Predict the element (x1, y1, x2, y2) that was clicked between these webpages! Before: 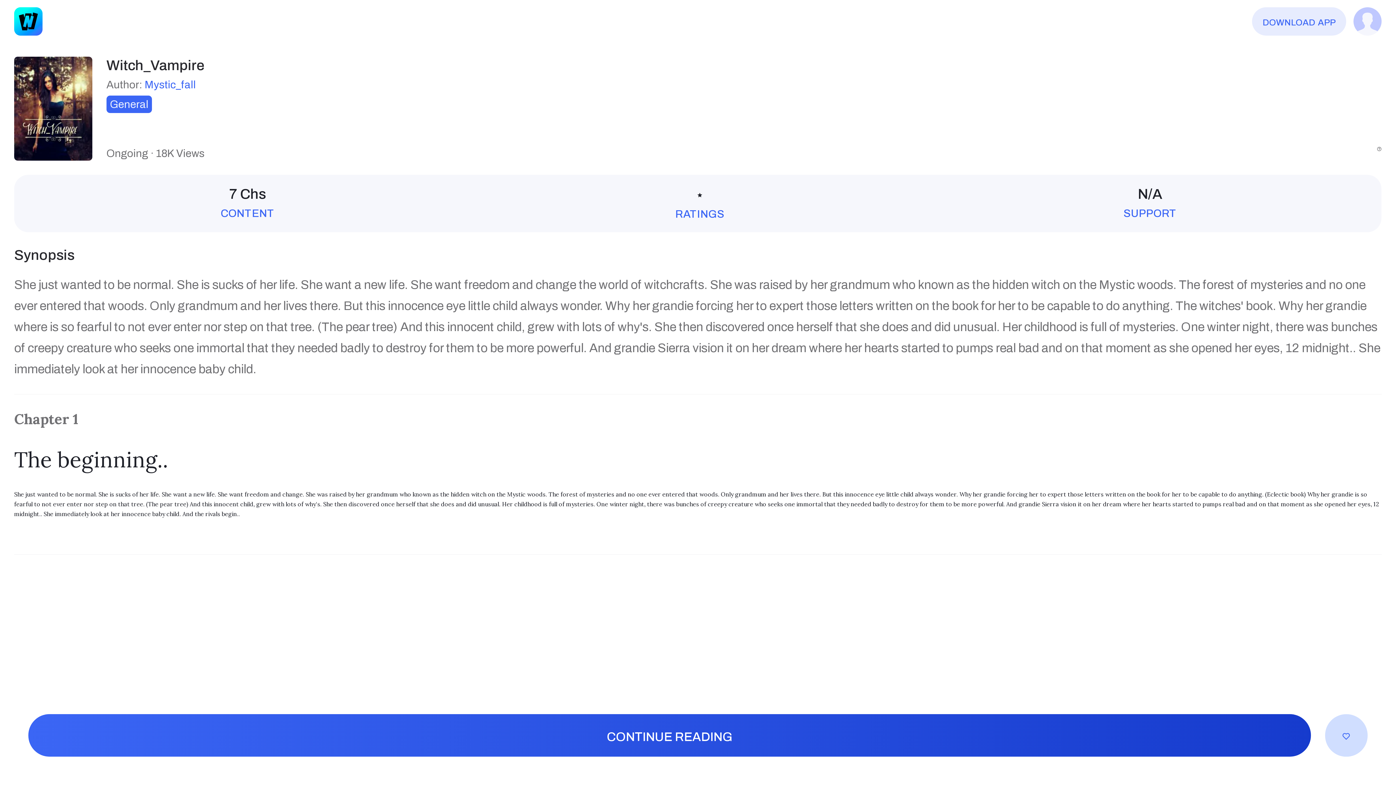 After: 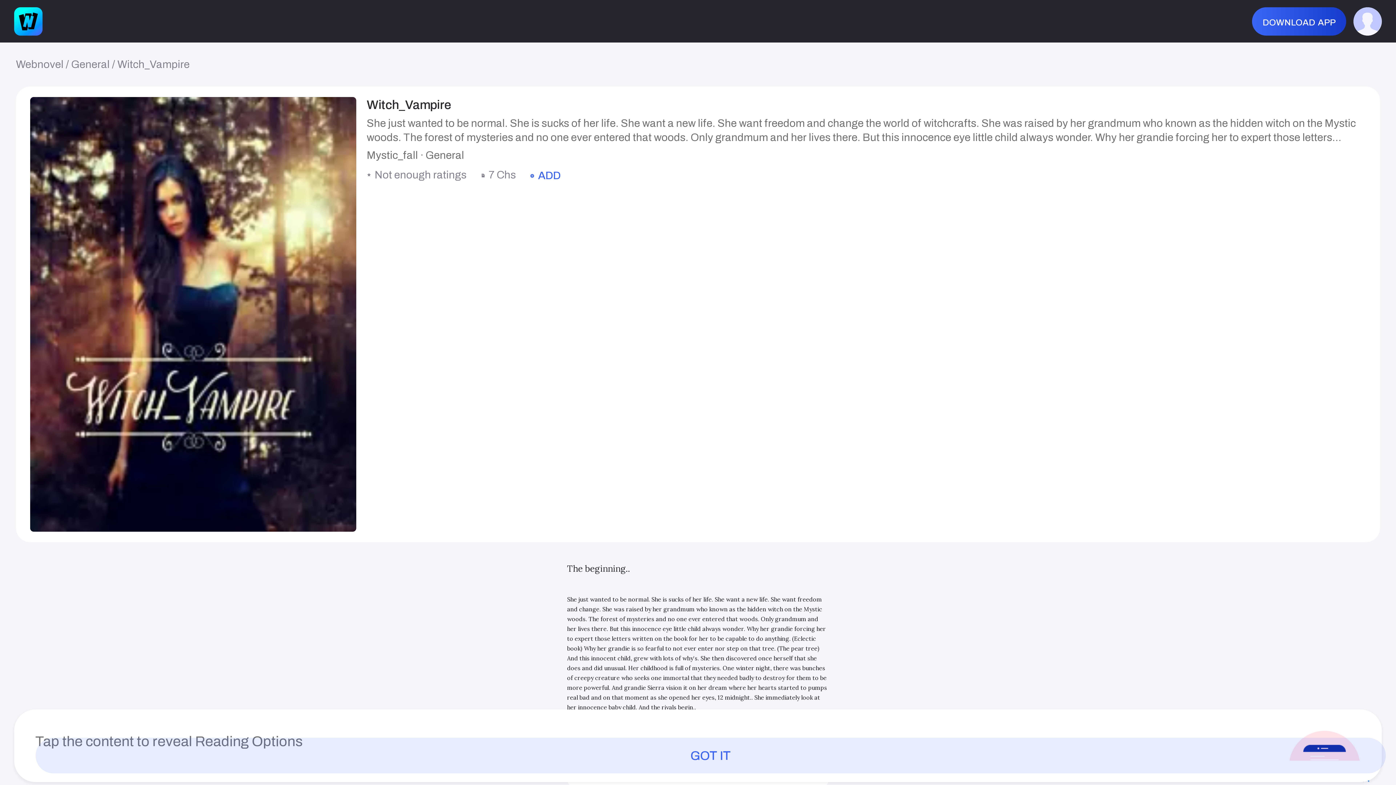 Action: label: CONTINUE READING bbox: (28, 714, 1311, 757)